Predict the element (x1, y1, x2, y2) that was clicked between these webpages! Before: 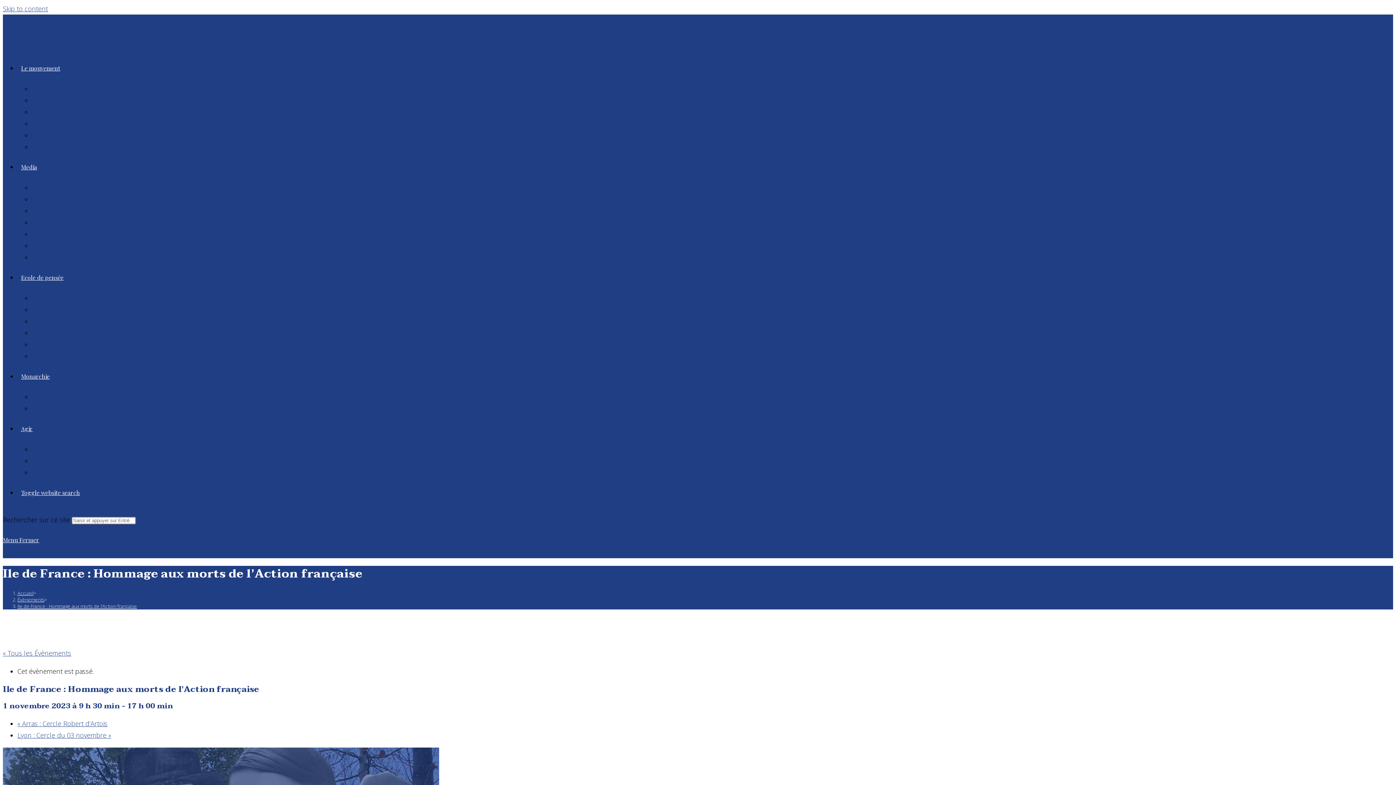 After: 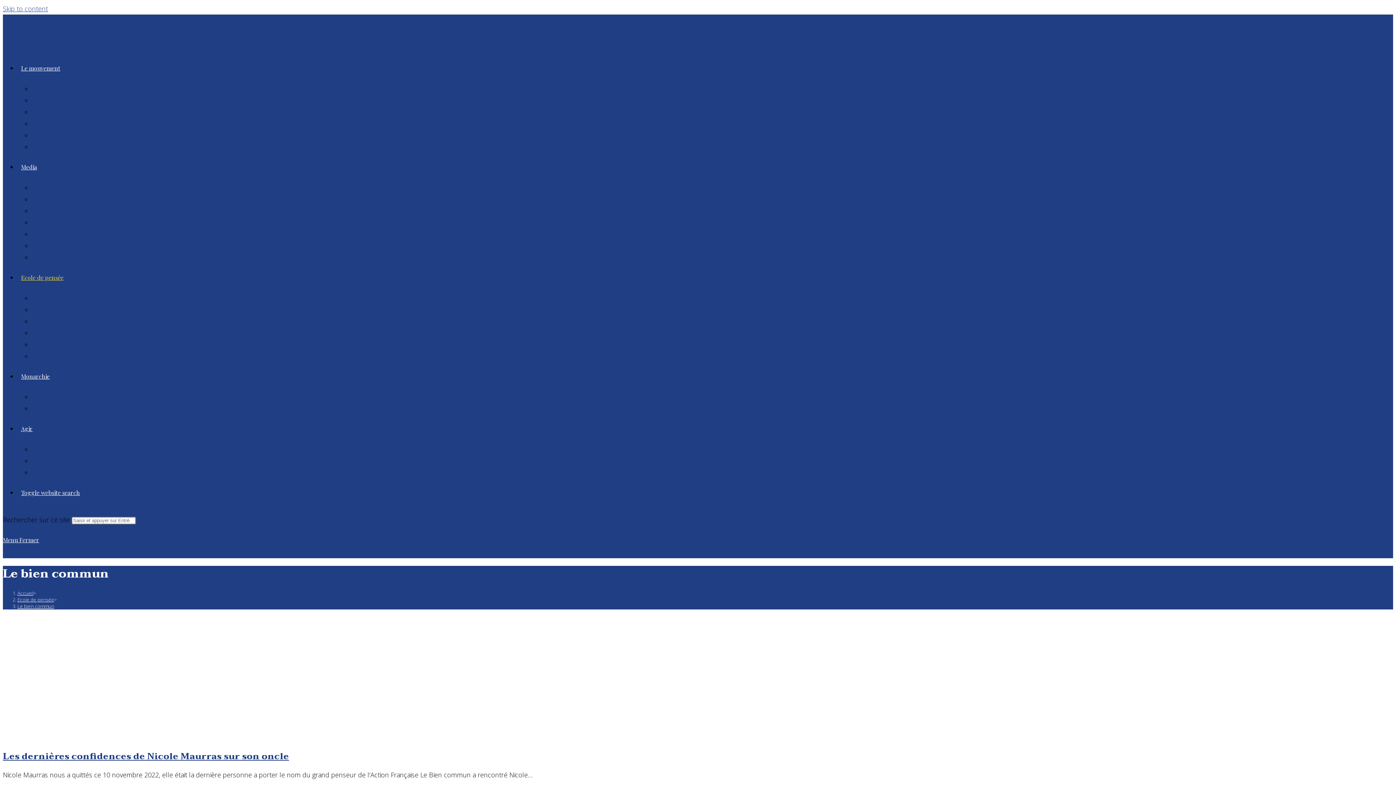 Action: bbox: (32, 330, 72, 337) label: Le bien commun